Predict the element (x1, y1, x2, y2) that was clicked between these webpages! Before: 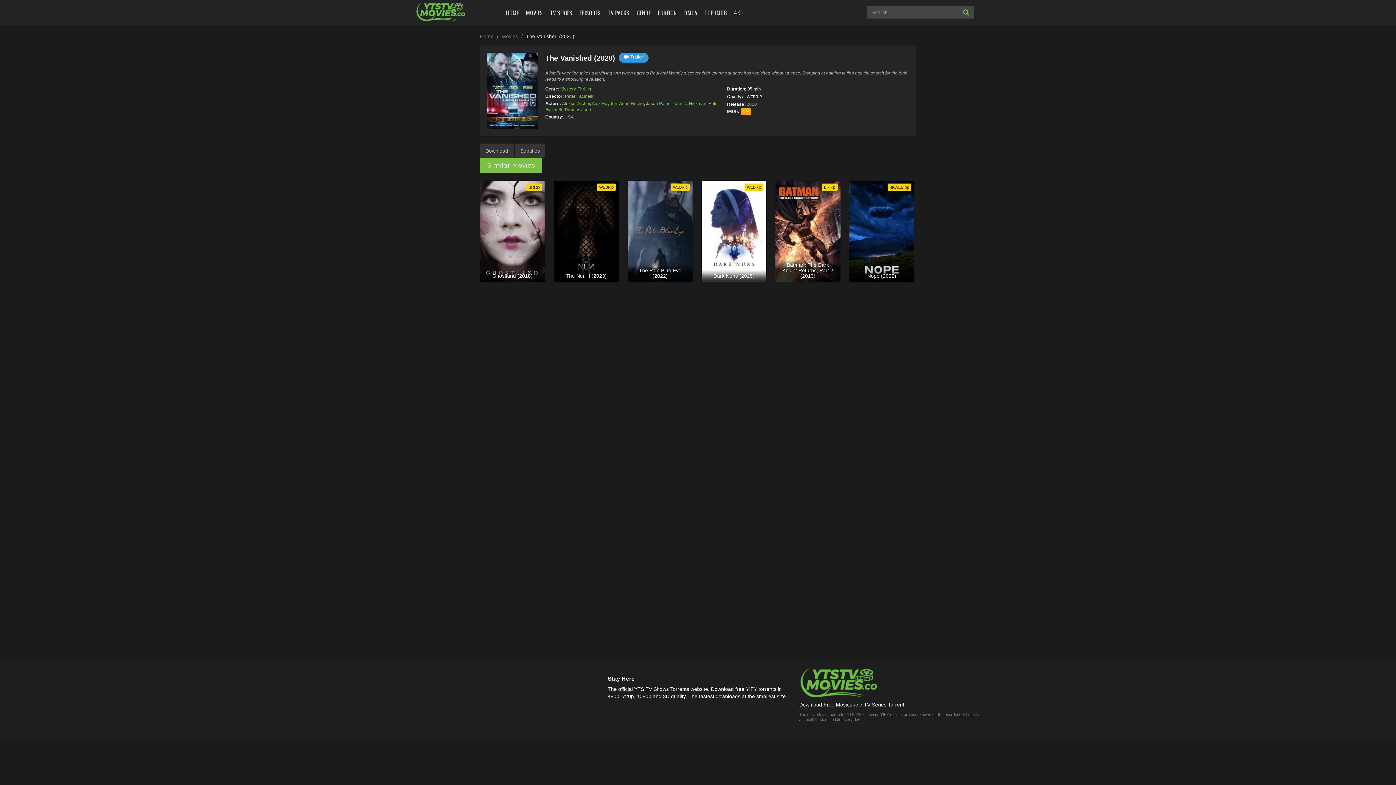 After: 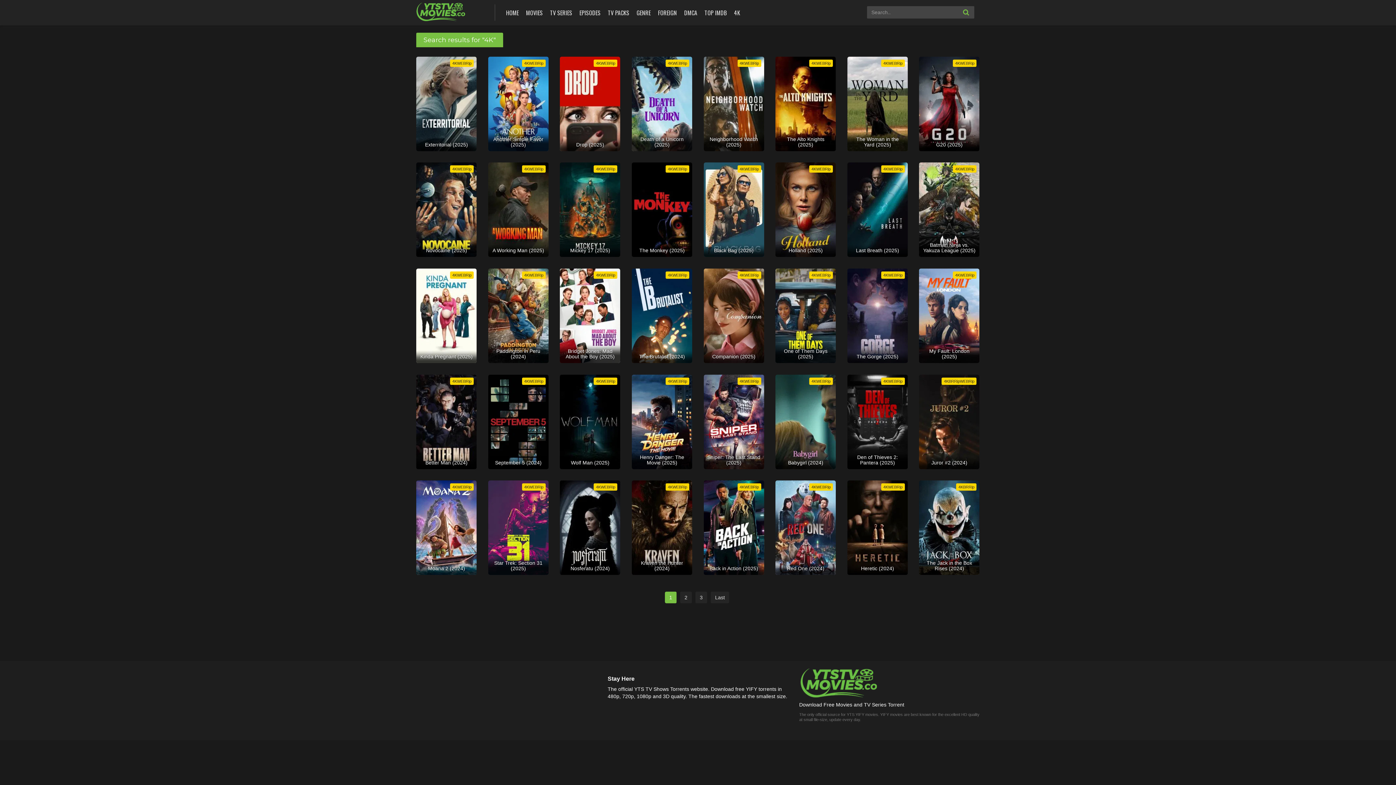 Action: bbox: (732, 0, 742, 25) label: 4K